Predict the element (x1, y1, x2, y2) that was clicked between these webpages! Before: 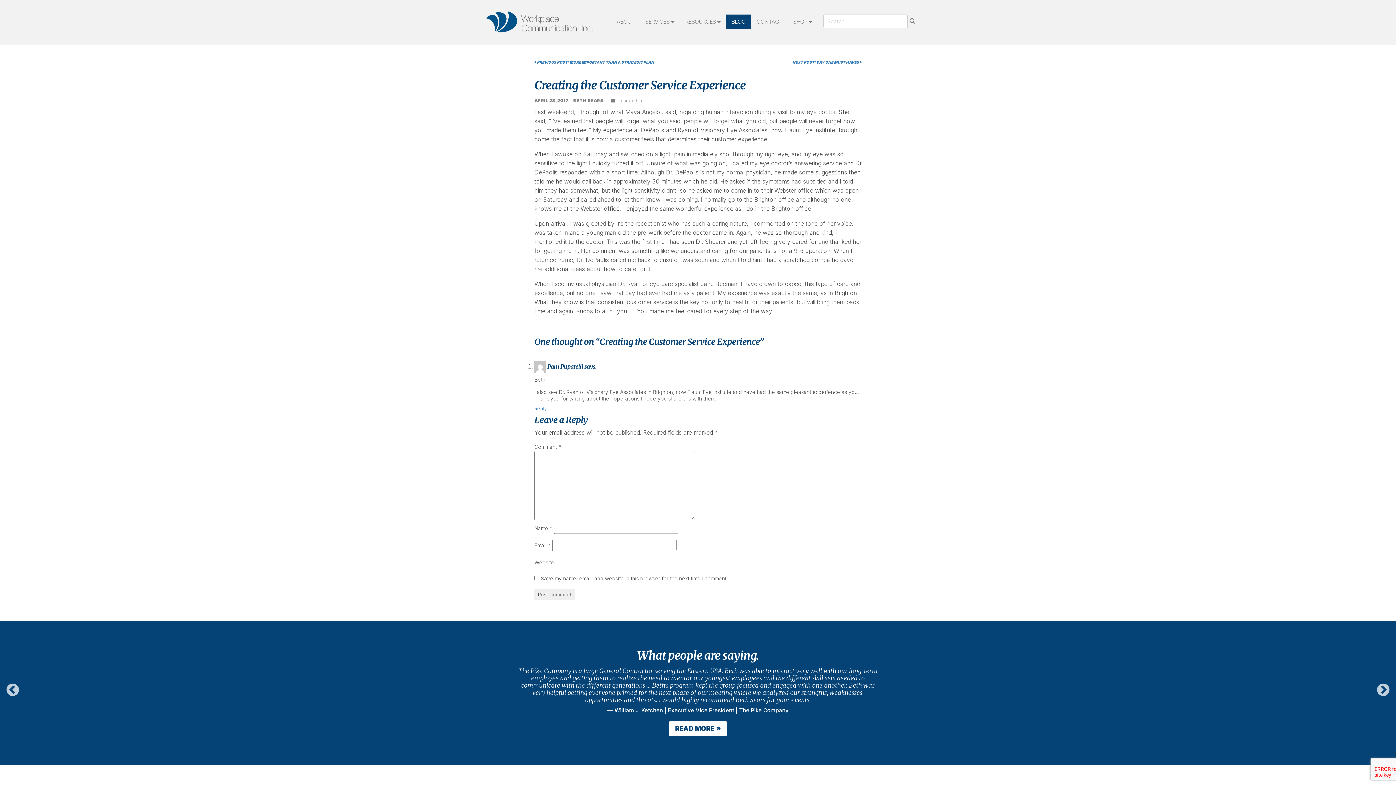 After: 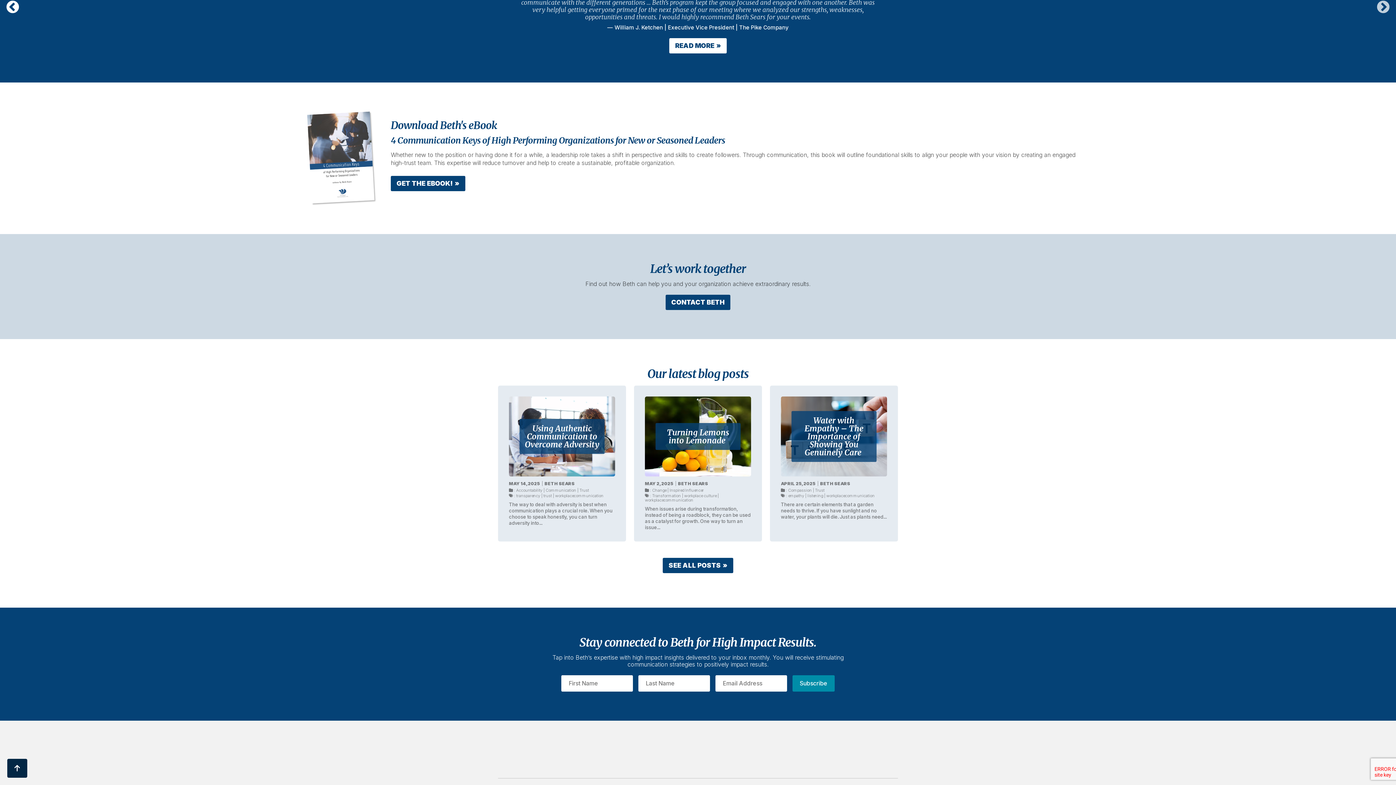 Action: label: Previous bbox: (5, 687, 20, 701)